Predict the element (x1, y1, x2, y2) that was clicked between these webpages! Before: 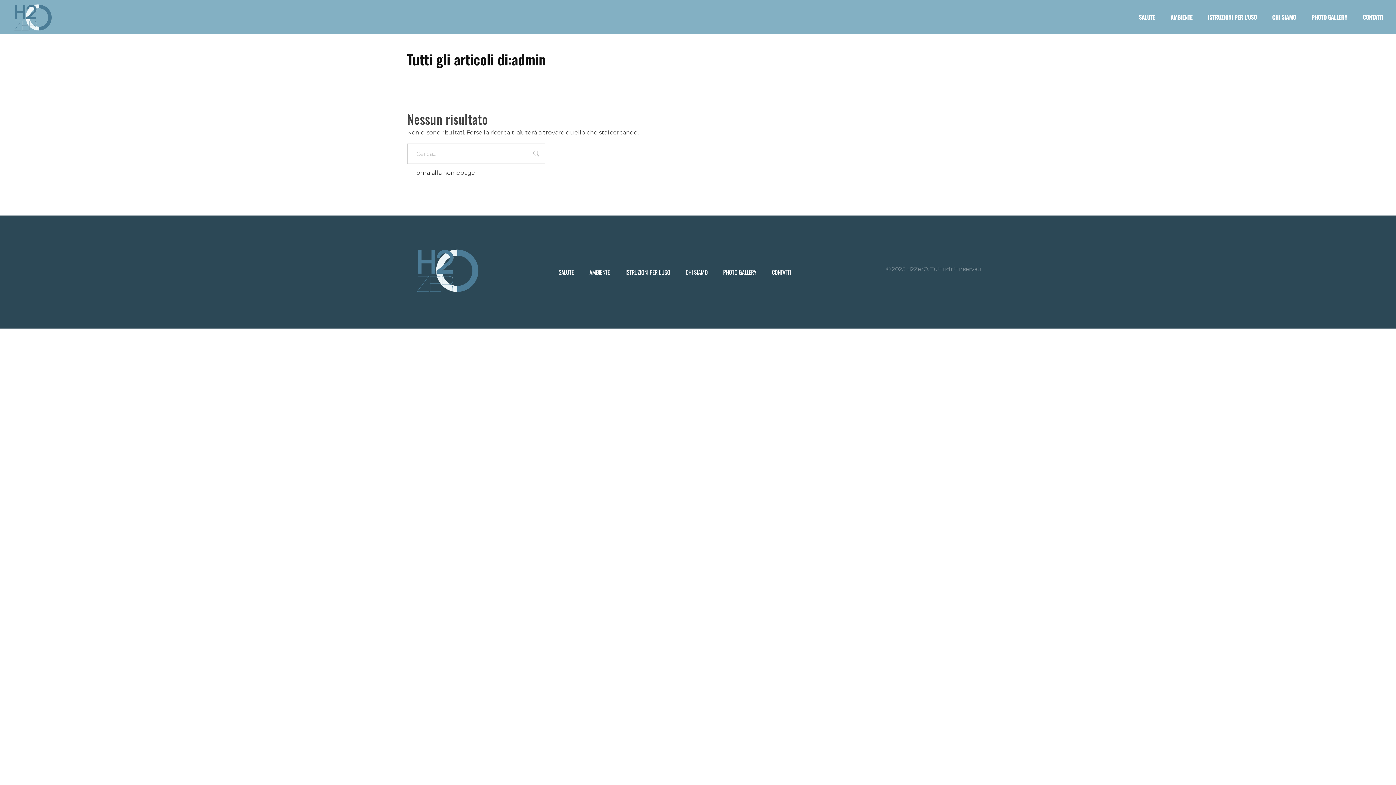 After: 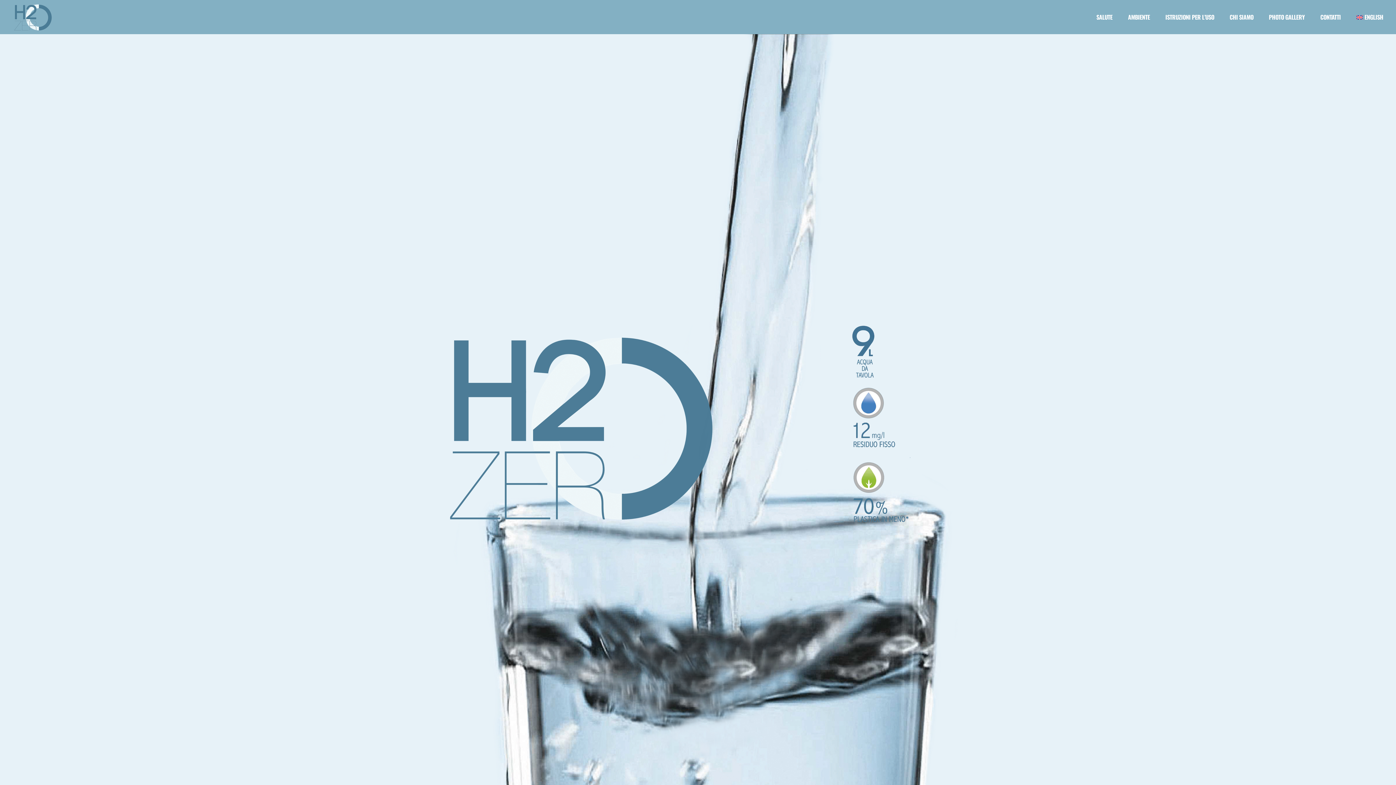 Action: label: Torna alla homepage bbox: (407, 169, 475, 176)